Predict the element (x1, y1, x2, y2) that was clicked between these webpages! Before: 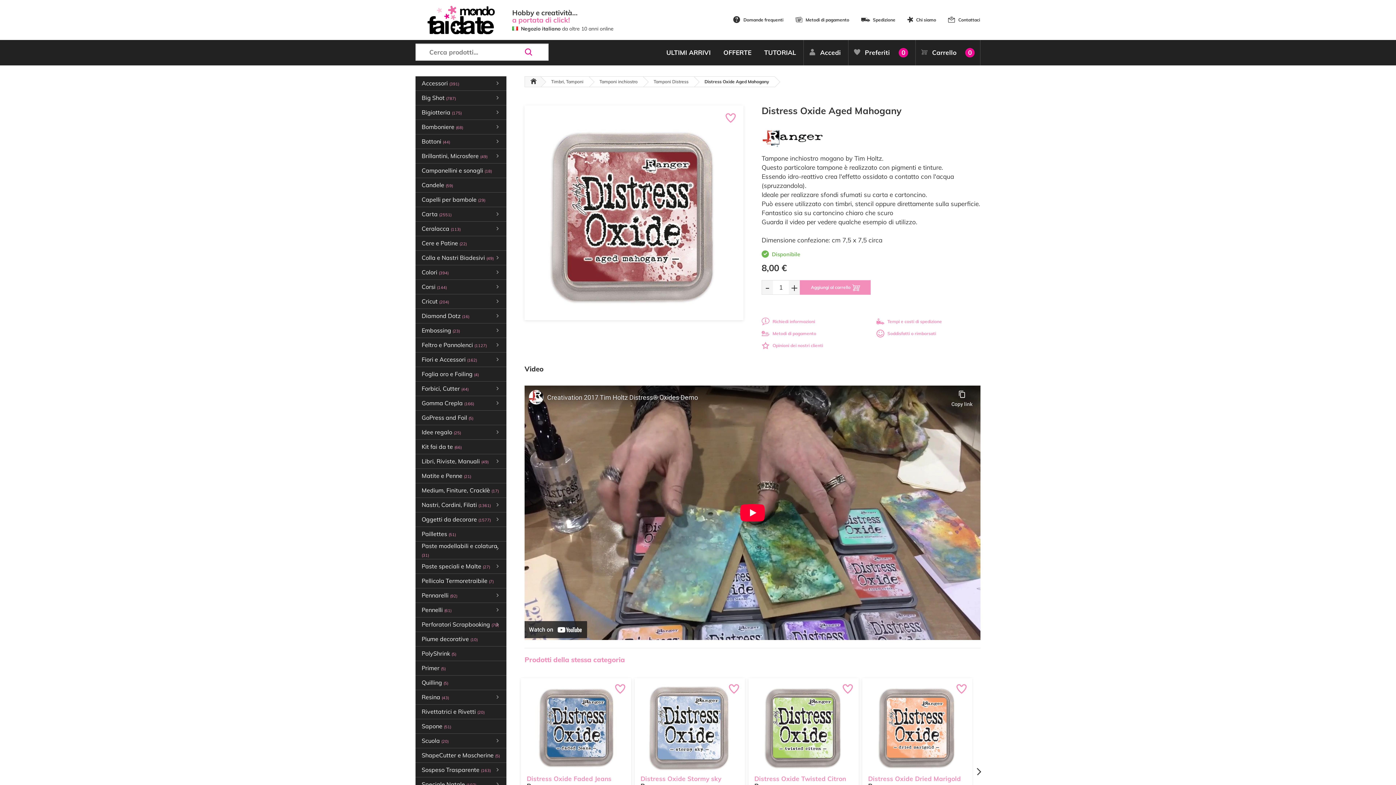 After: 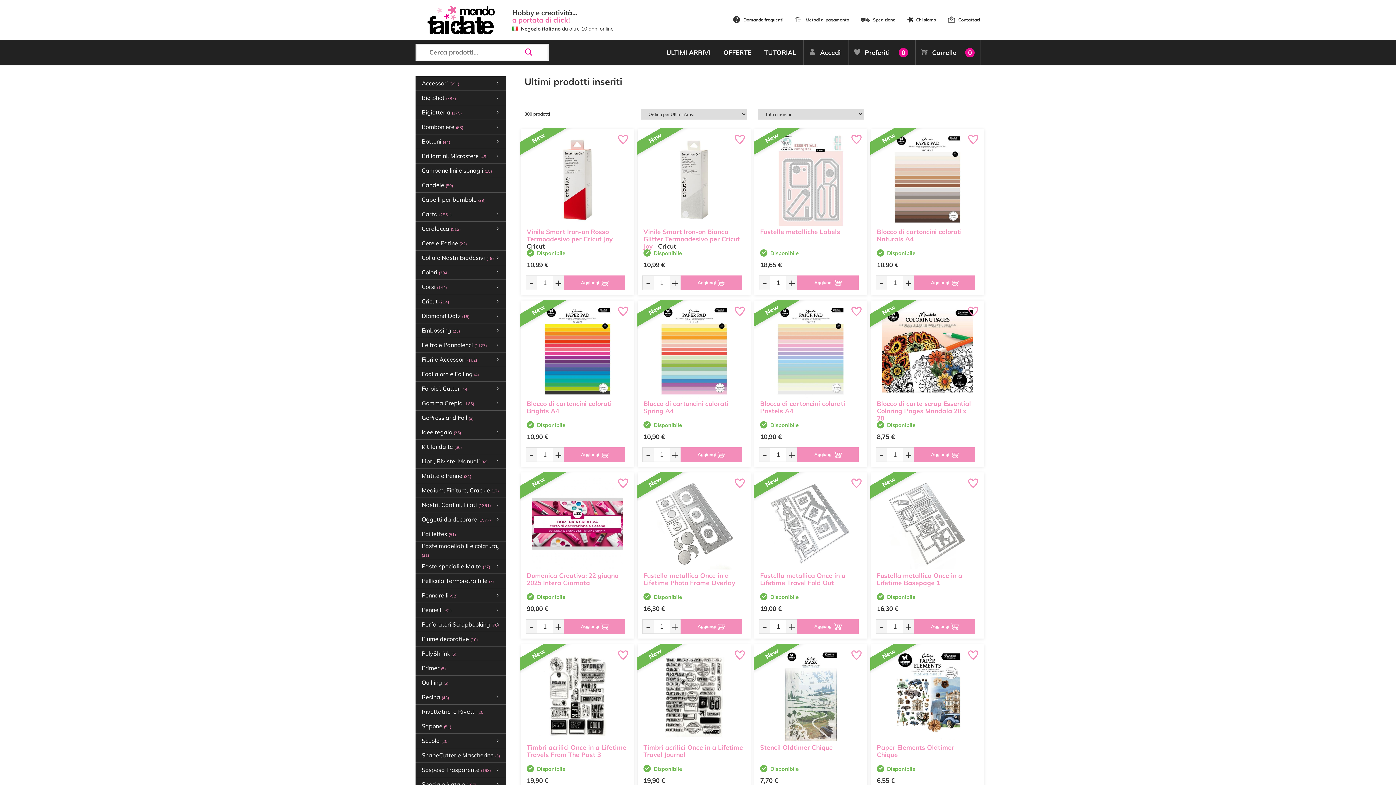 Action: label: ULTIMI ARRIVI bbox: (666, 40, 710, 65)